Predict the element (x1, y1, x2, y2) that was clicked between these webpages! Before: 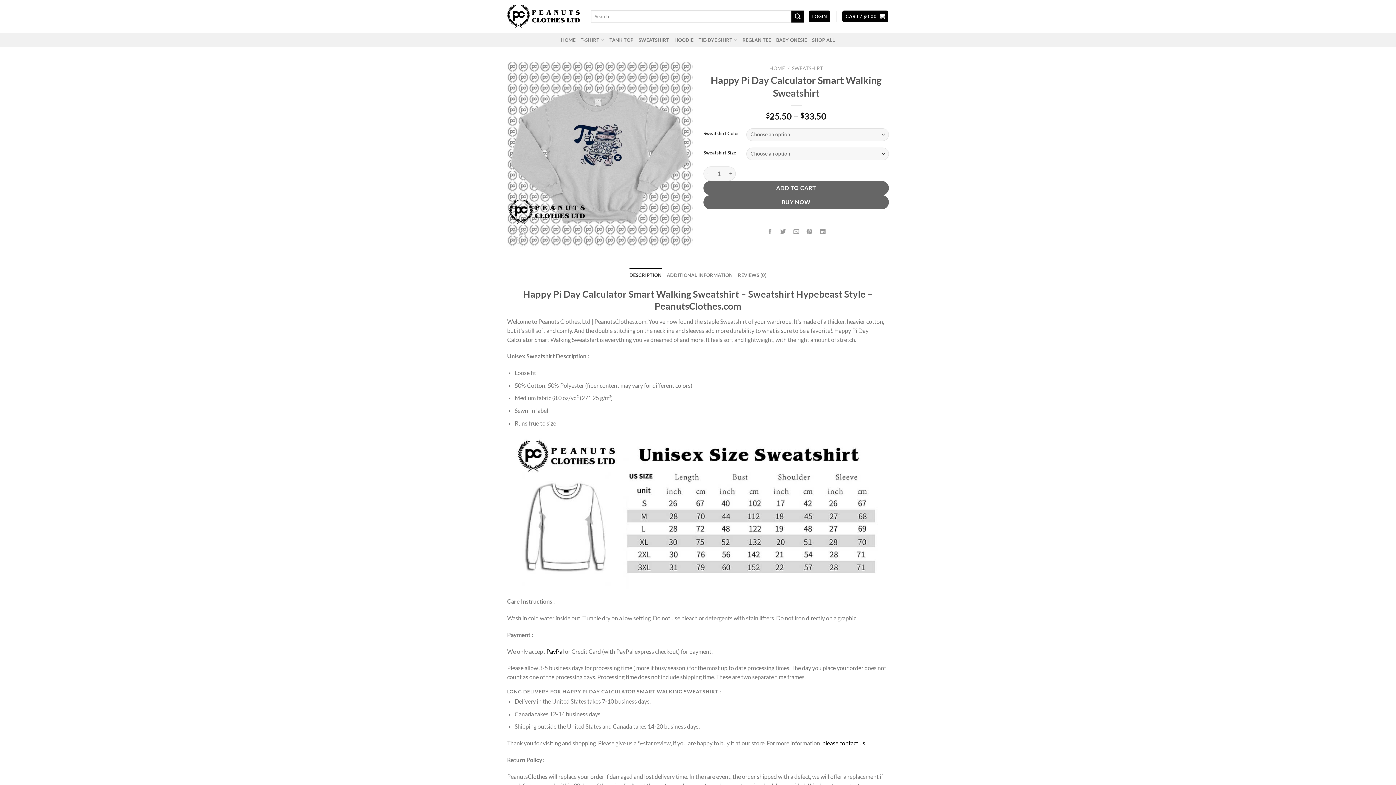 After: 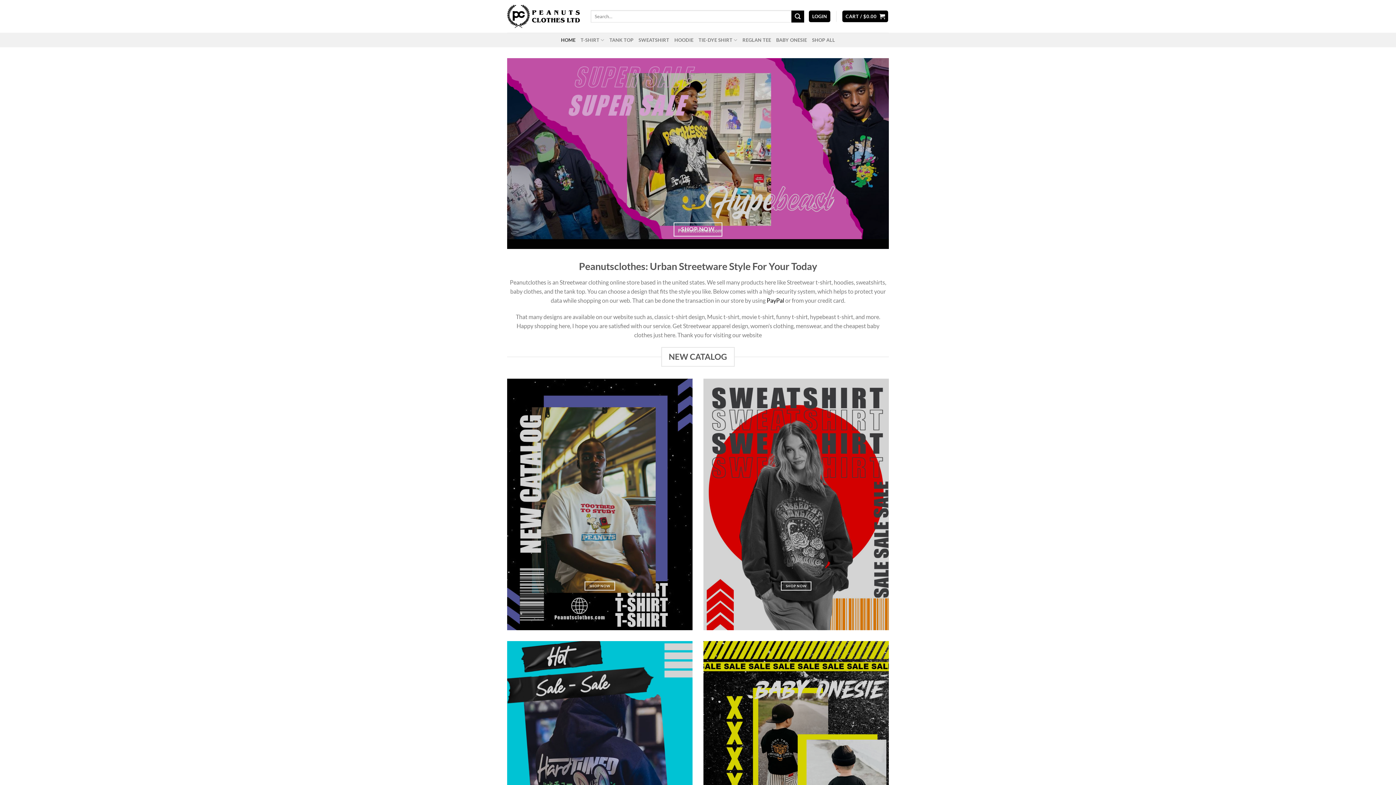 Action: bbox: (769, 65, 785, 71) label: HOME